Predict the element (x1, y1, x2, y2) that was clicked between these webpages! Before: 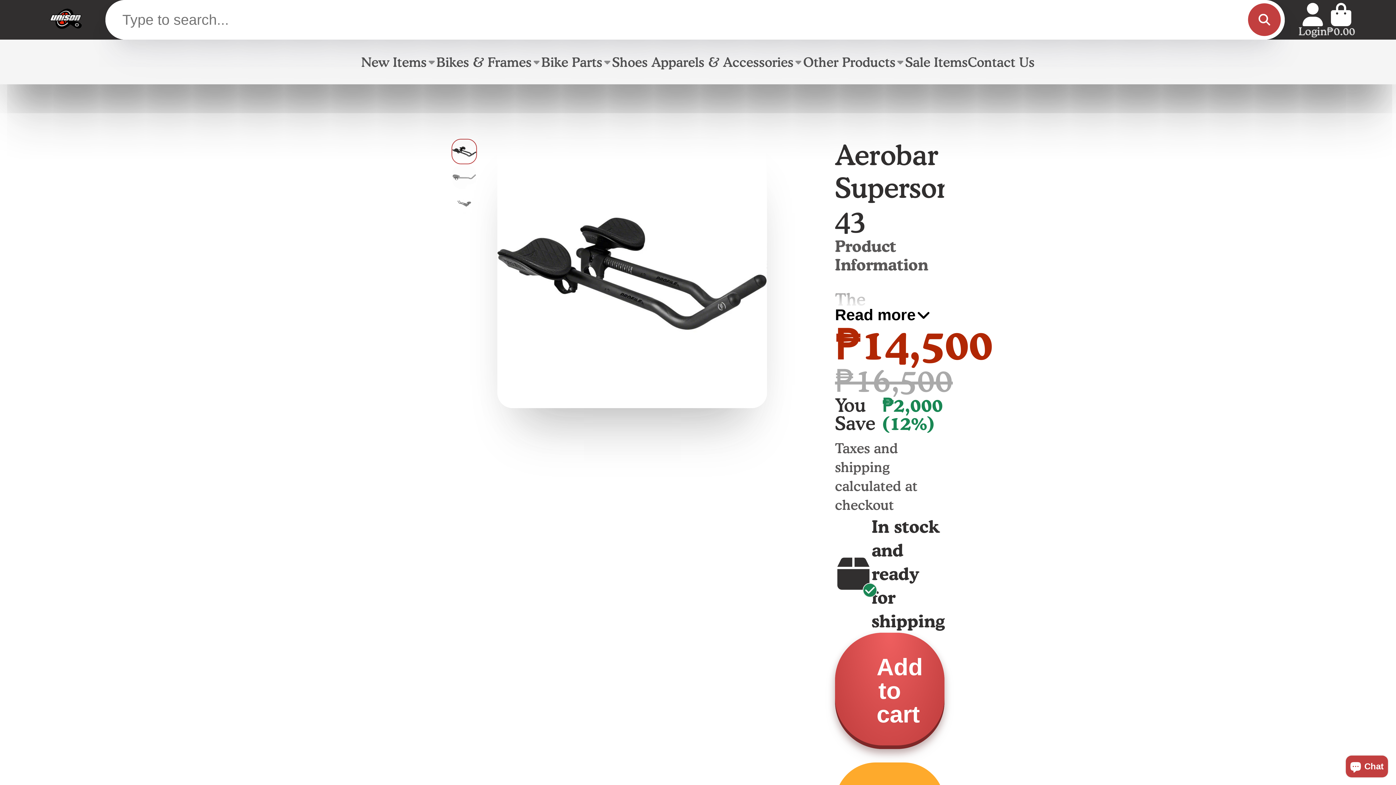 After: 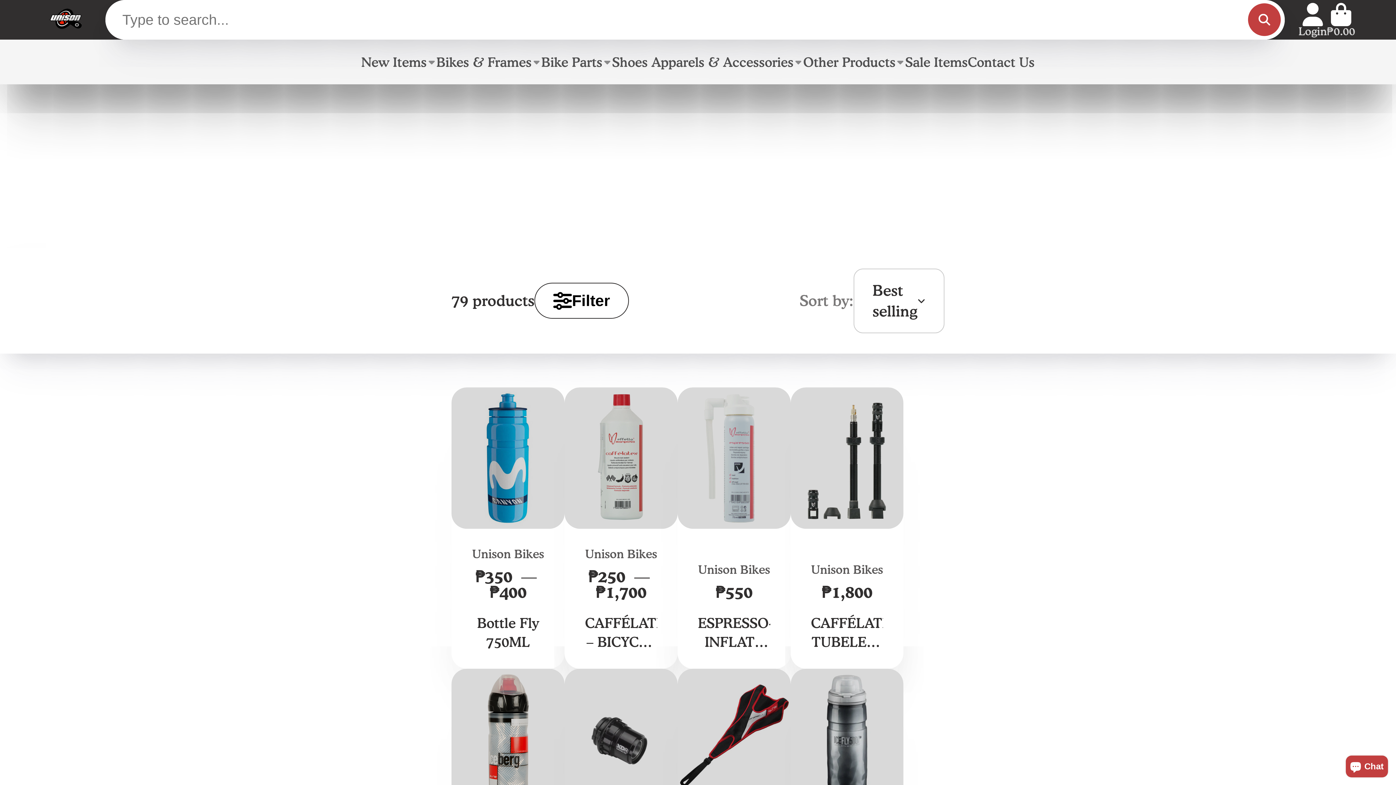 Action: bbox: (803, 39, 905, 84) label: Other Products